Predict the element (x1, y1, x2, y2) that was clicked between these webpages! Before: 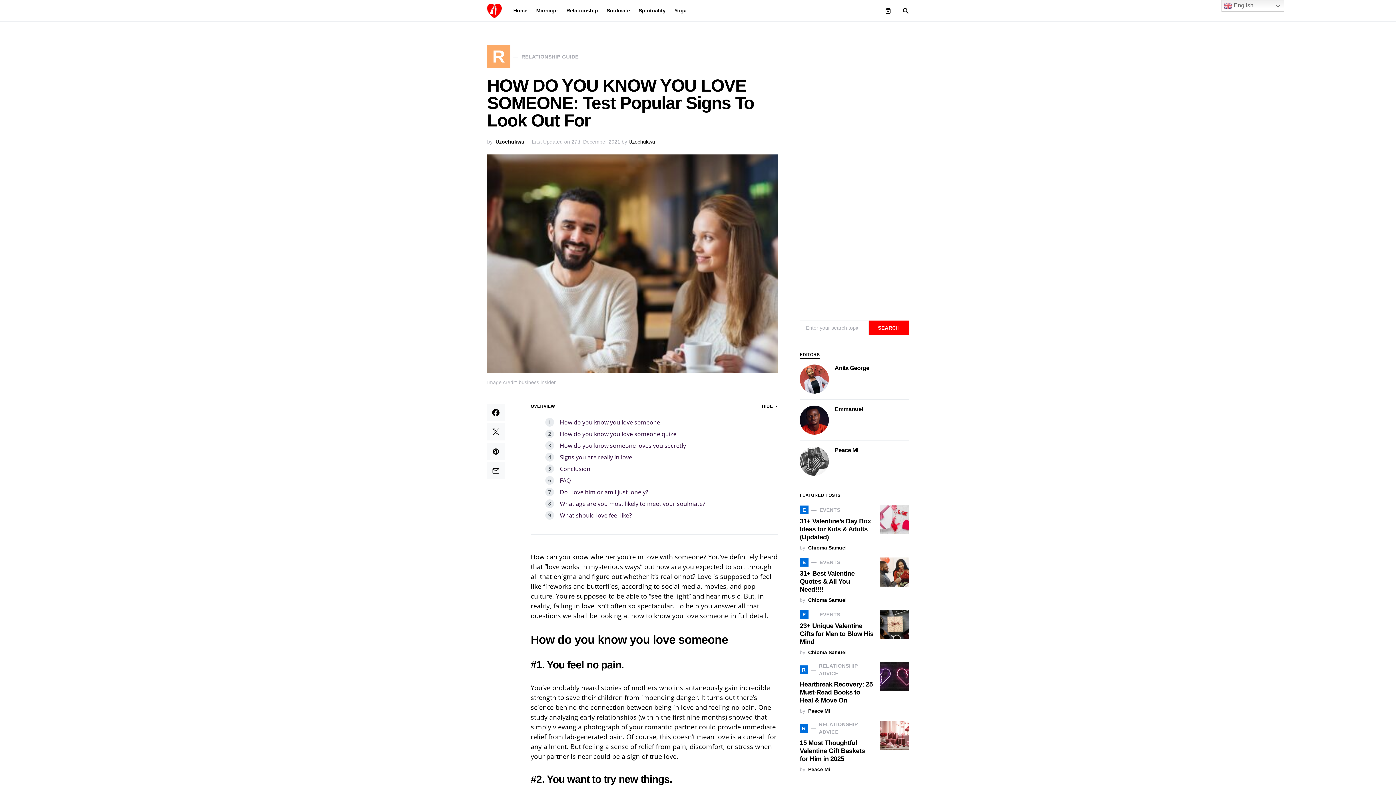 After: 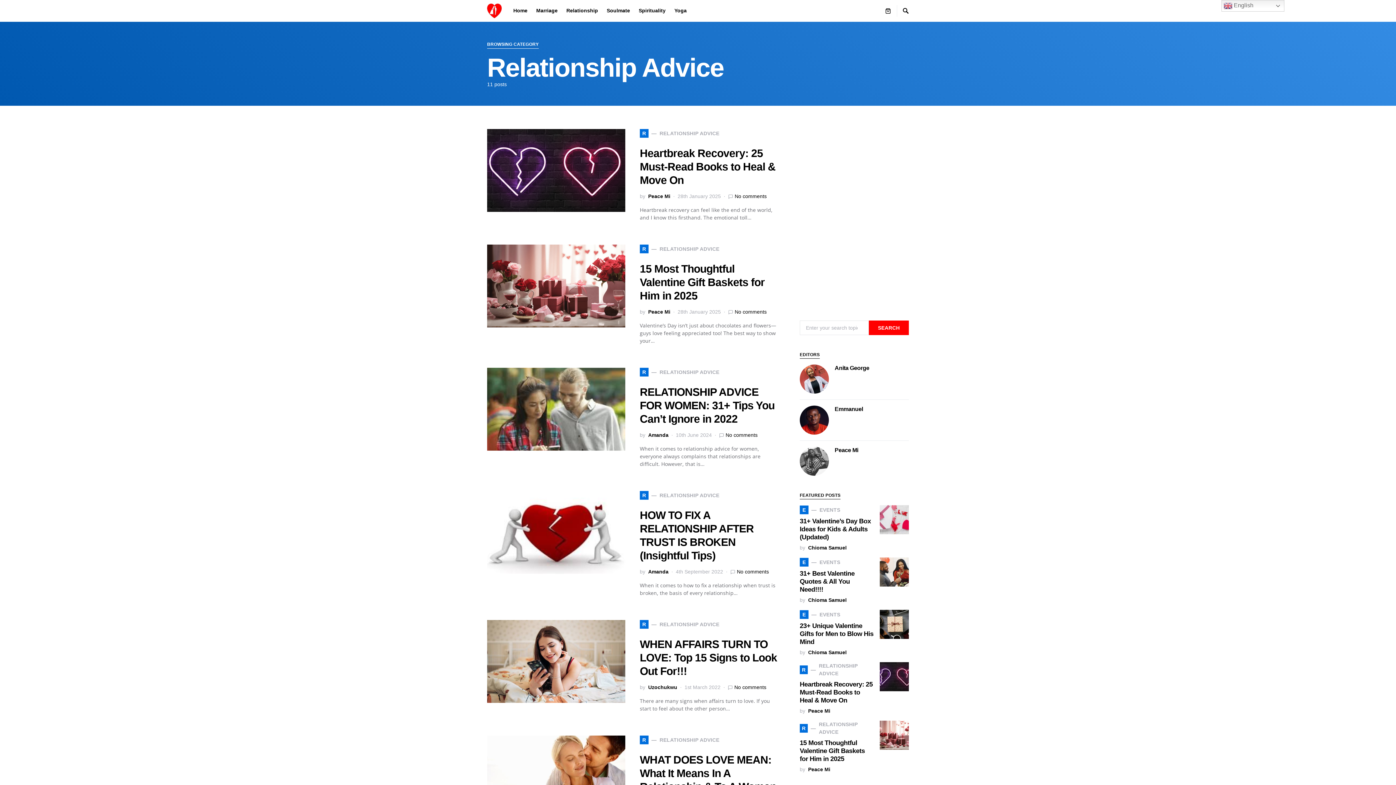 Action: label: R
RELATIONSHIP ADVICE bbox: (800, 662, 874, 677)